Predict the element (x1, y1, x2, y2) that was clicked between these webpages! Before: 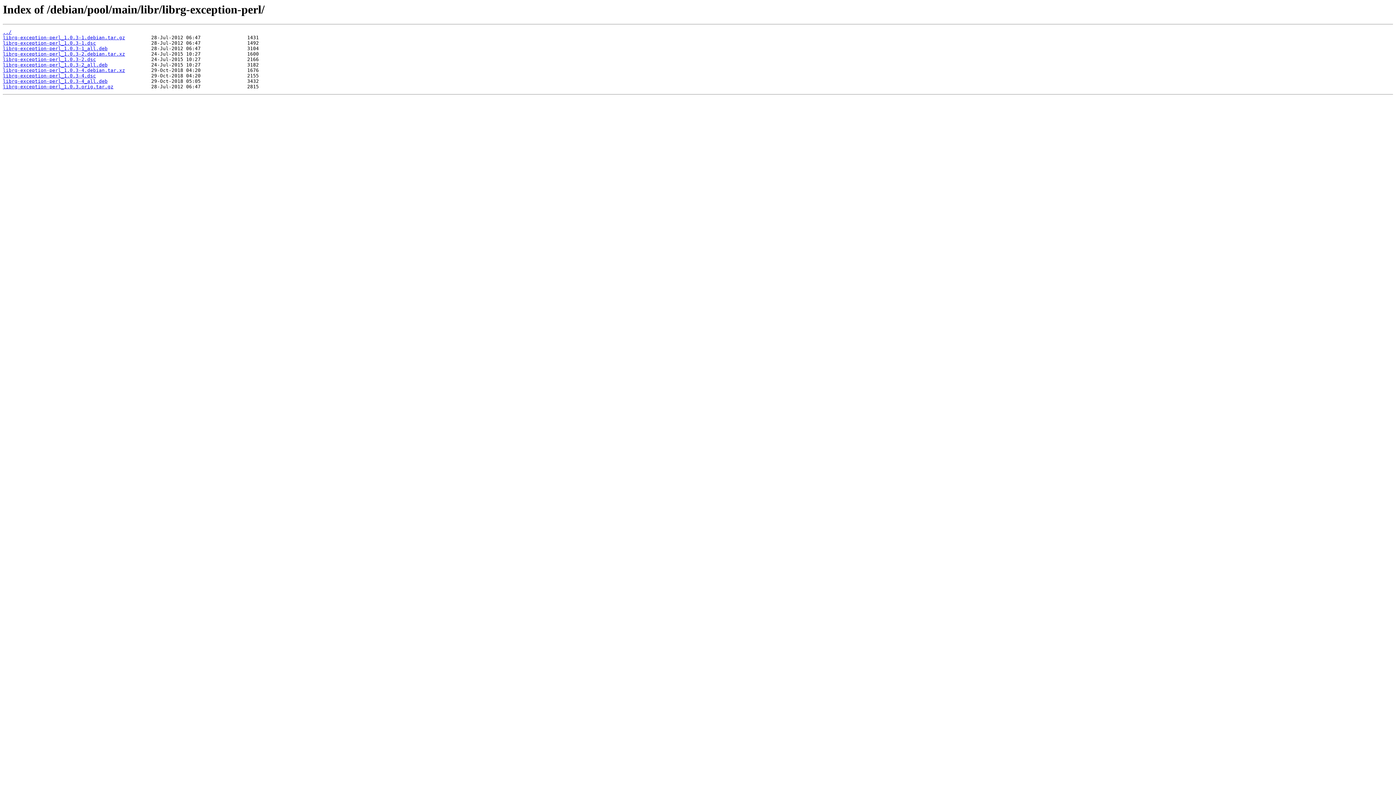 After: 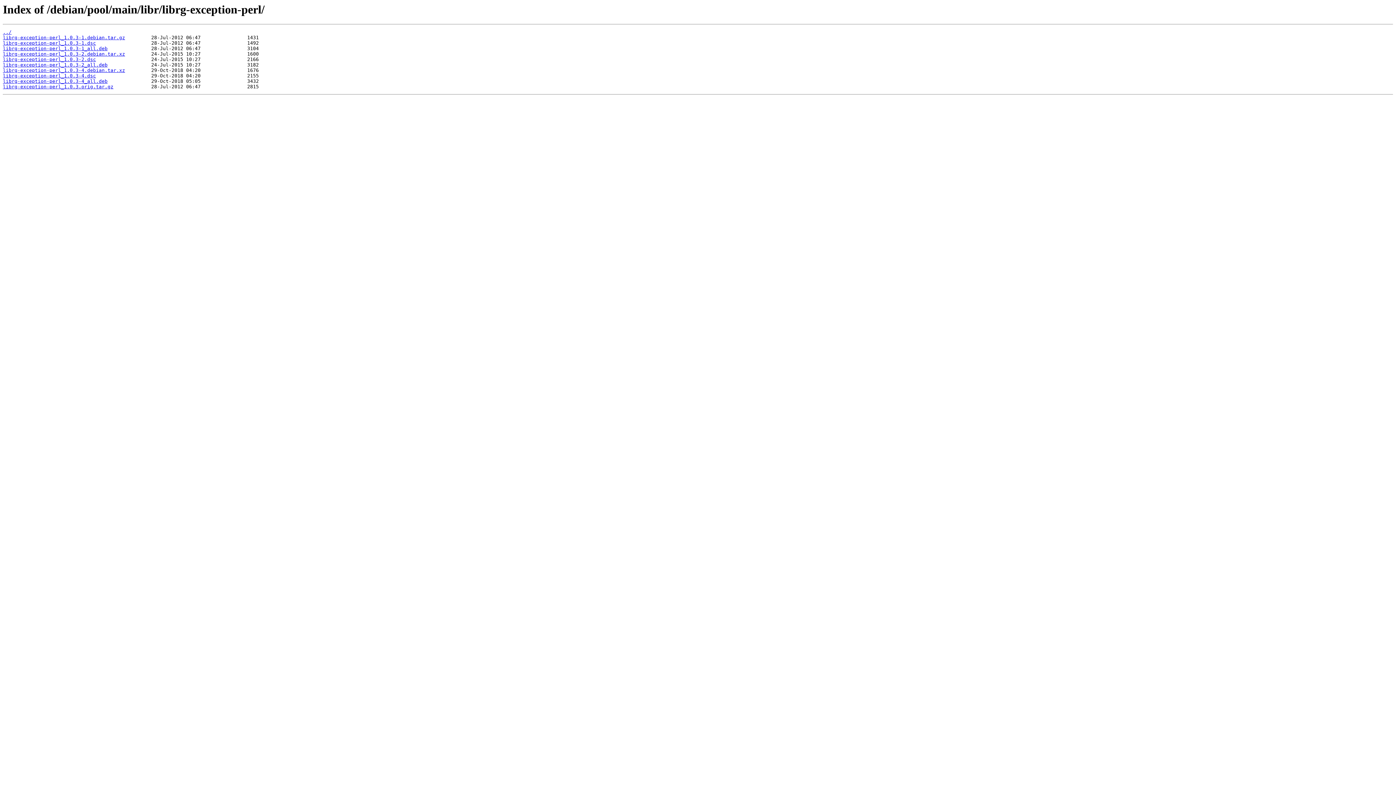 Action: bbox: (2, 35, 125, 40) label: librg-exception-perl_1.0.3-1.debian.tar.gz